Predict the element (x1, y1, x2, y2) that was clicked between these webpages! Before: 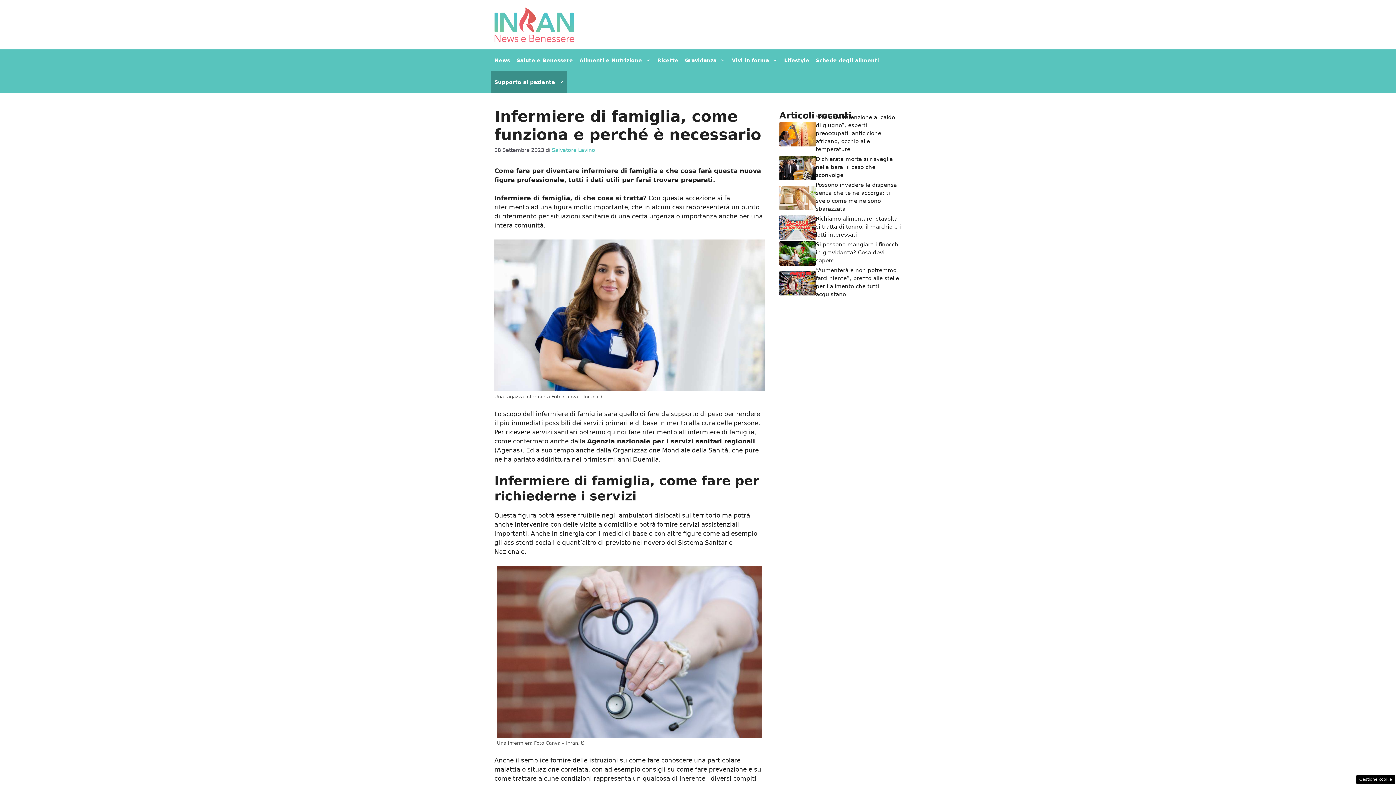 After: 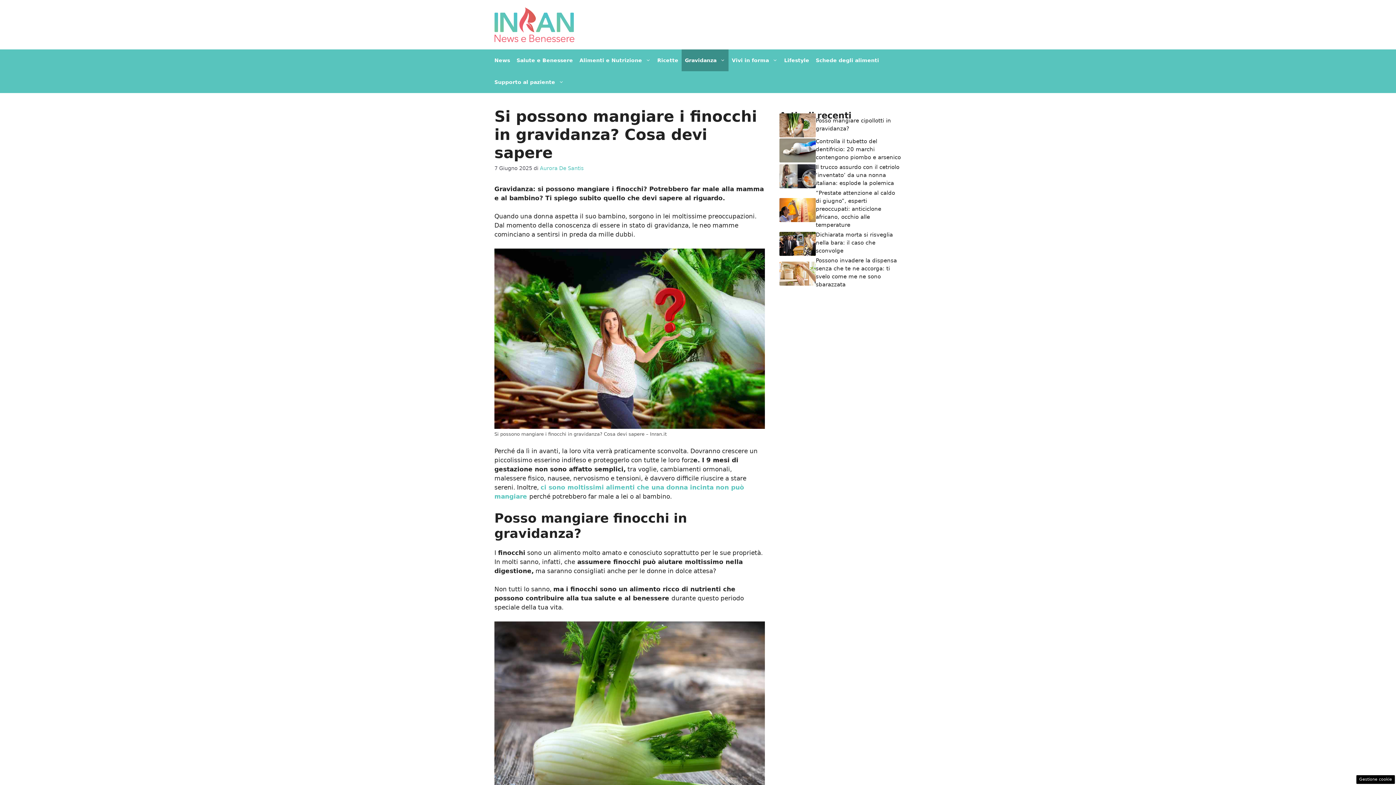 Action: bbox: (779, 249, 816, 256)